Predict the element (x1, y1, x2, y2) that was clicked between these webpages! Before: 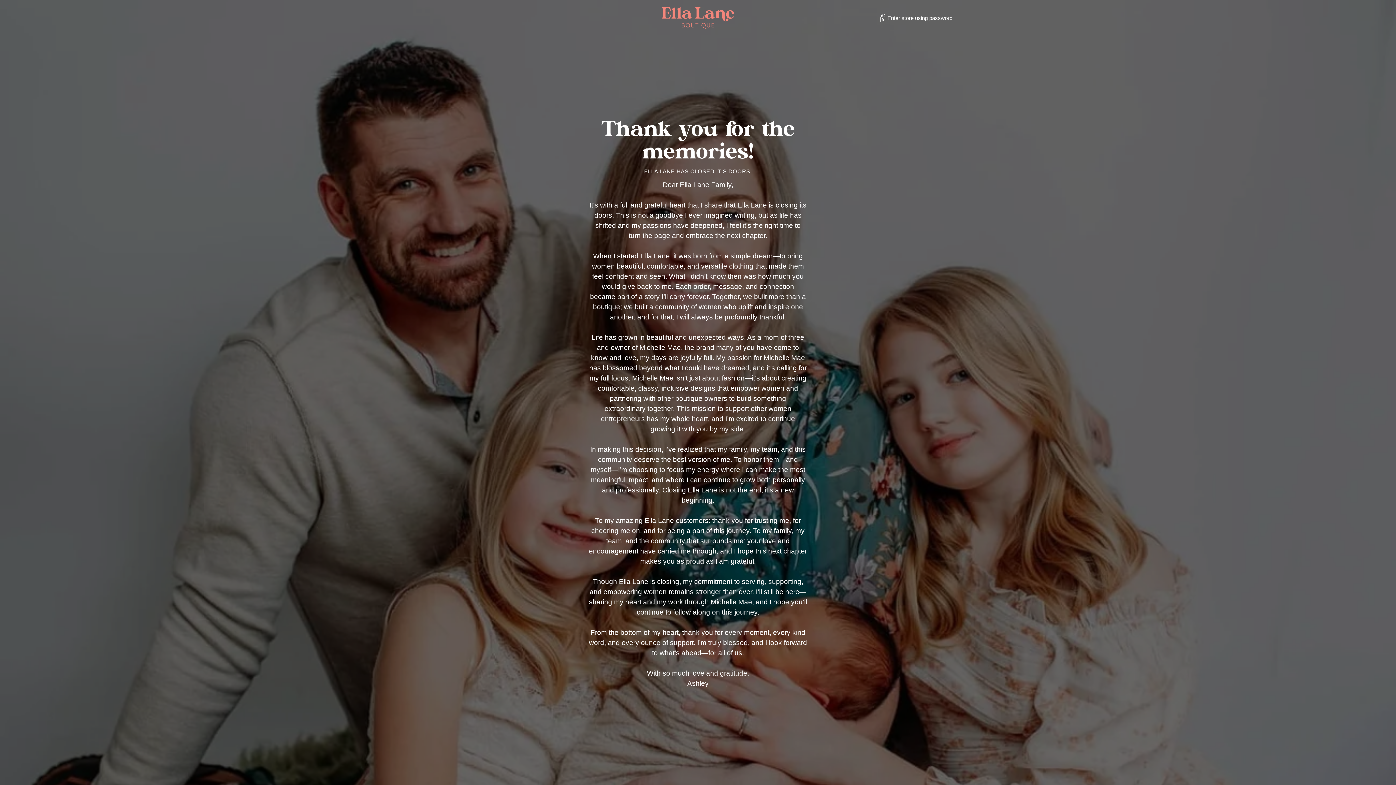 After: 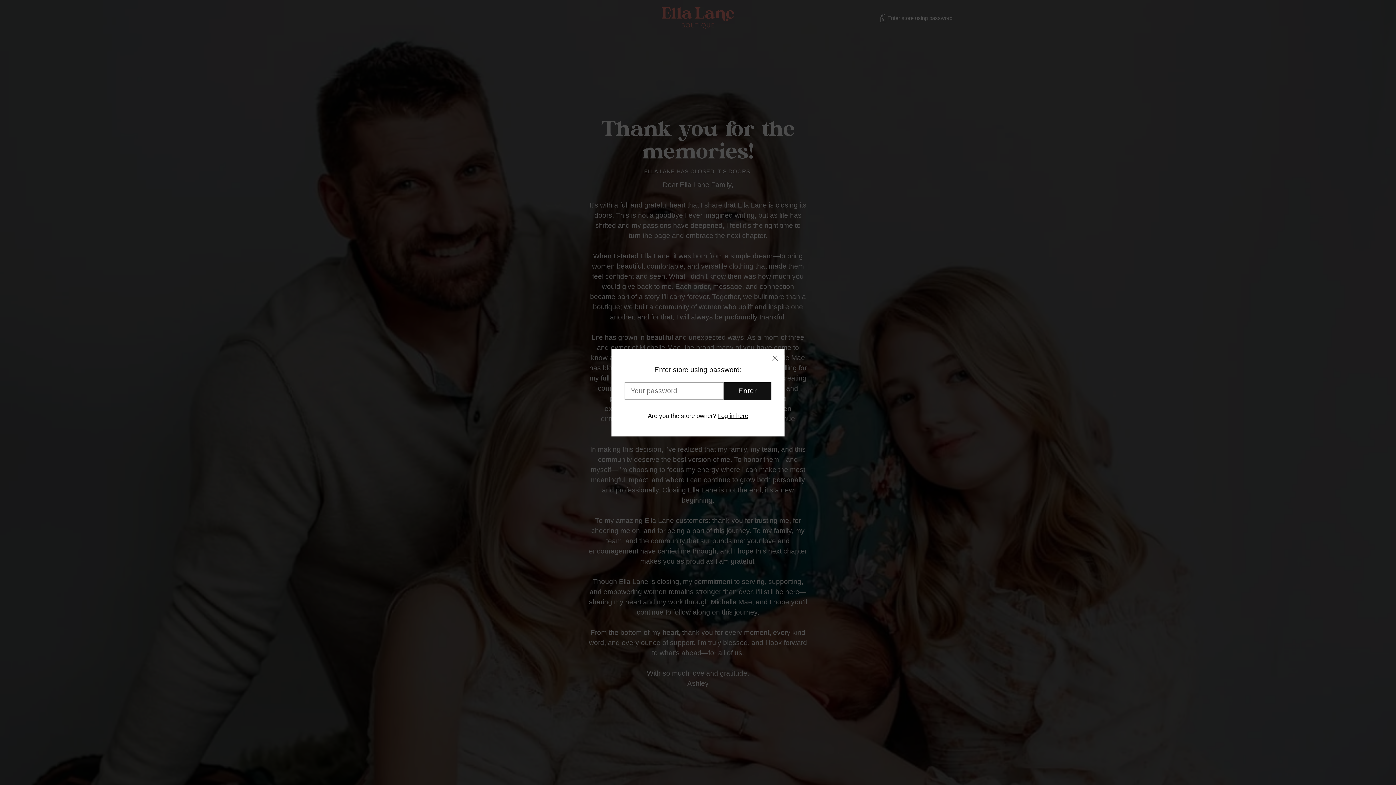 Action: bbox: (878, 13, 952, 22) label: Enter store using password